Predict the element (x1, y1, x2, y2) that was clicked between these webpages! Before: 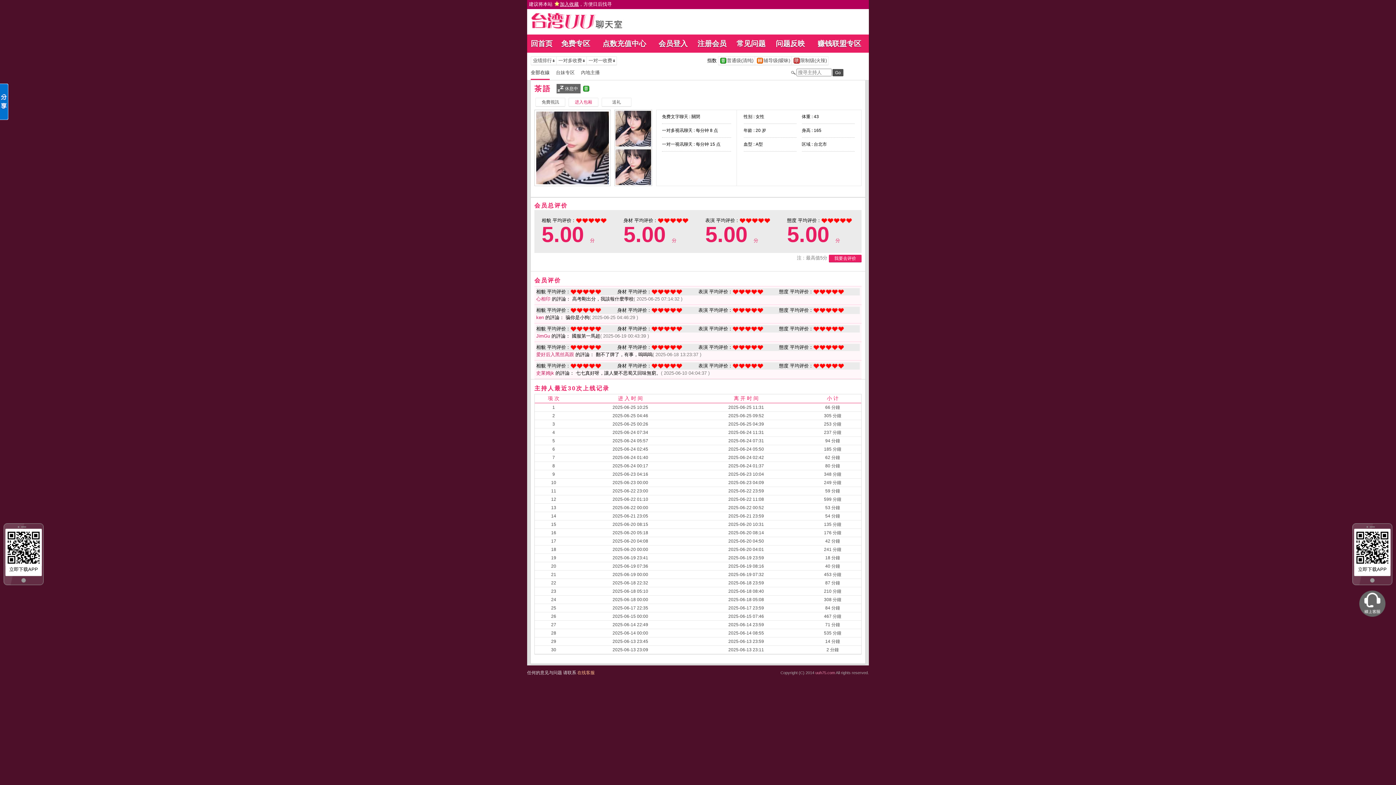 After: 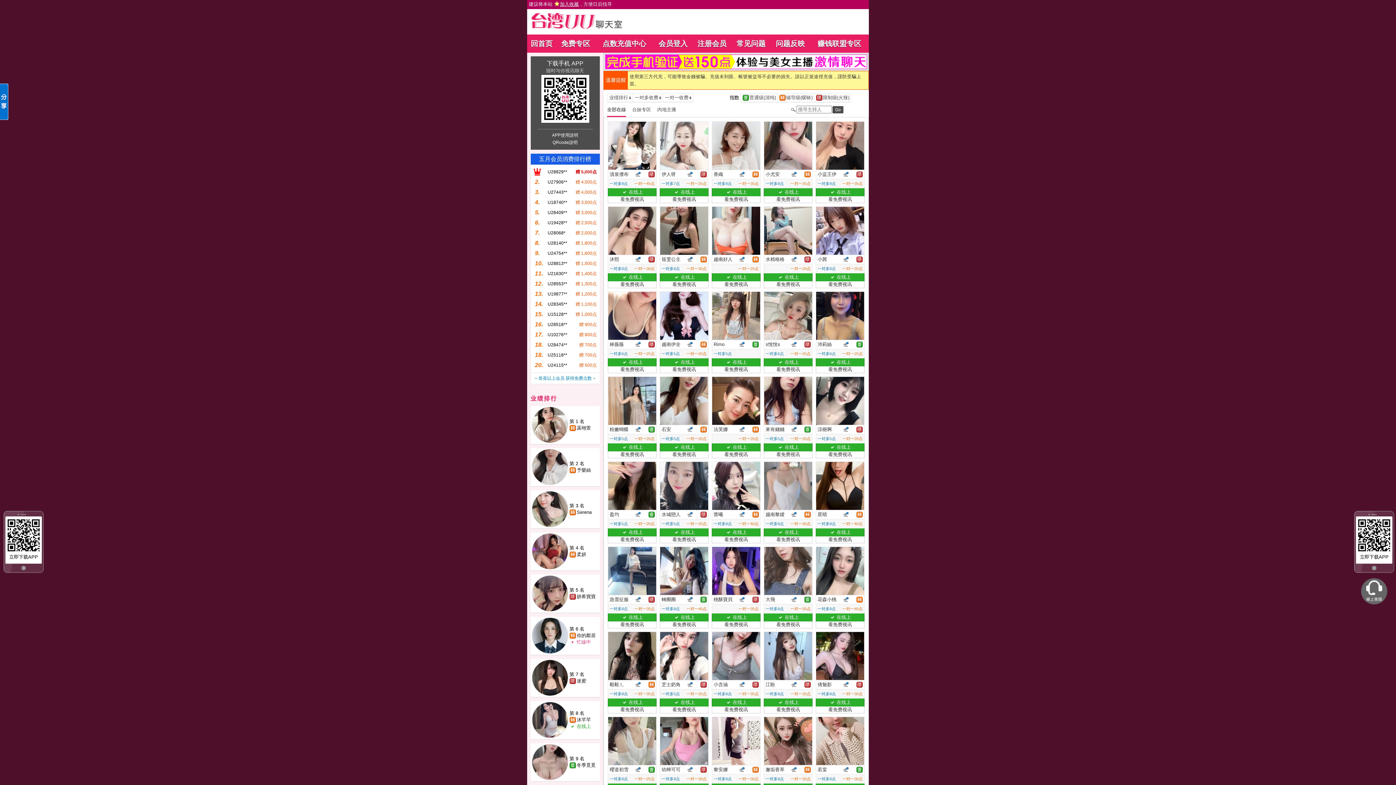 Action: label: 回首页 bbox: (530, 39, 552, 47)